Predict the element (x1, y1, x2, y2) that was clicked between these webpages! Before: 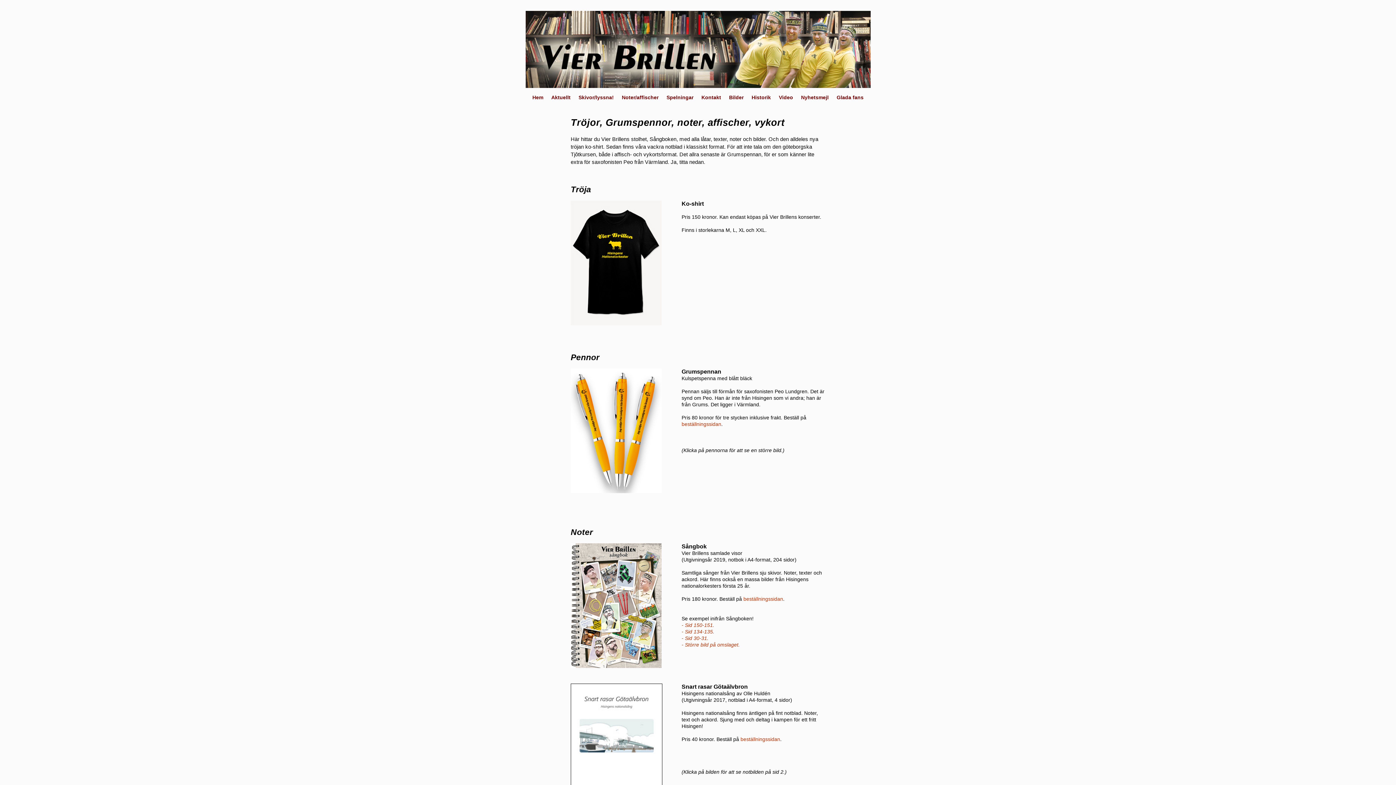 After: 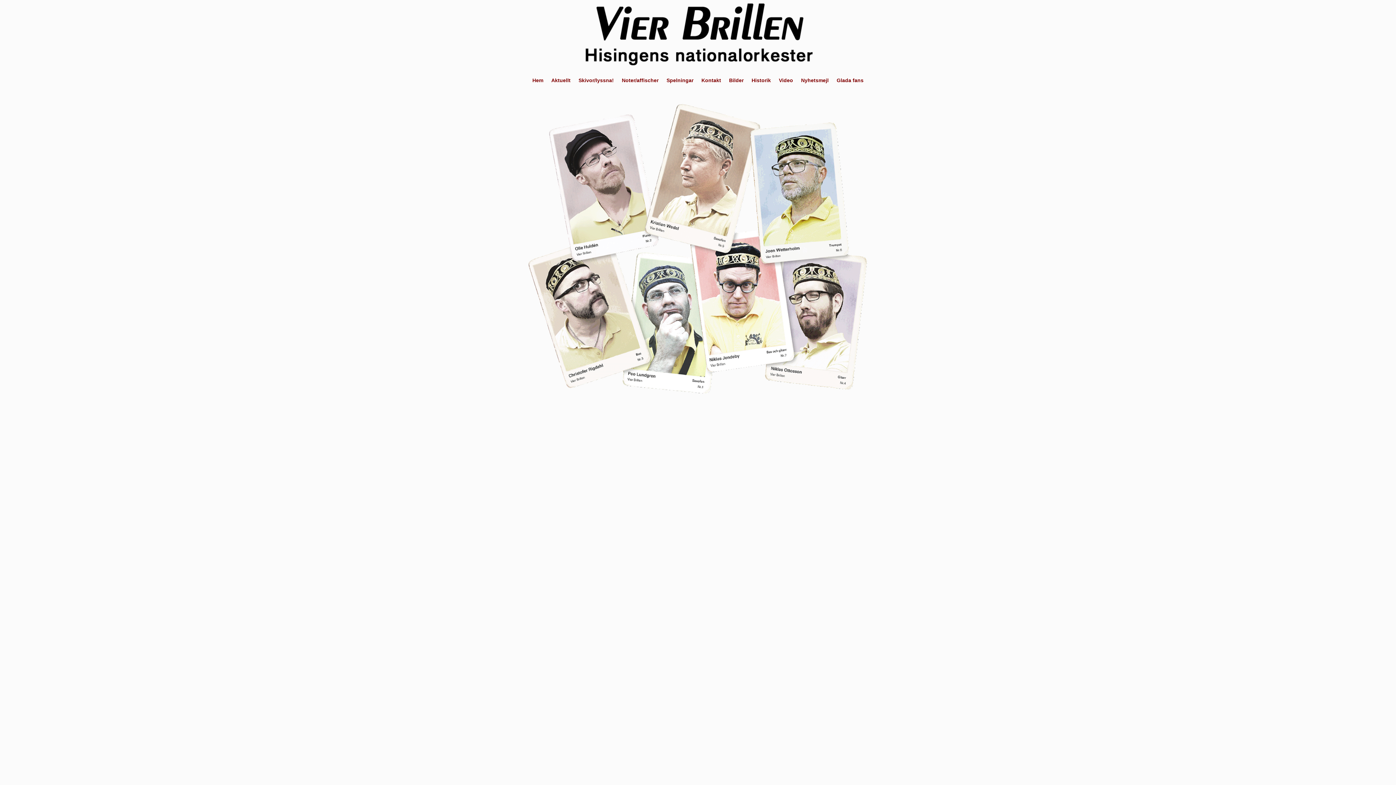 Action: bbox: (532, 94, 543, 100) label: Hem